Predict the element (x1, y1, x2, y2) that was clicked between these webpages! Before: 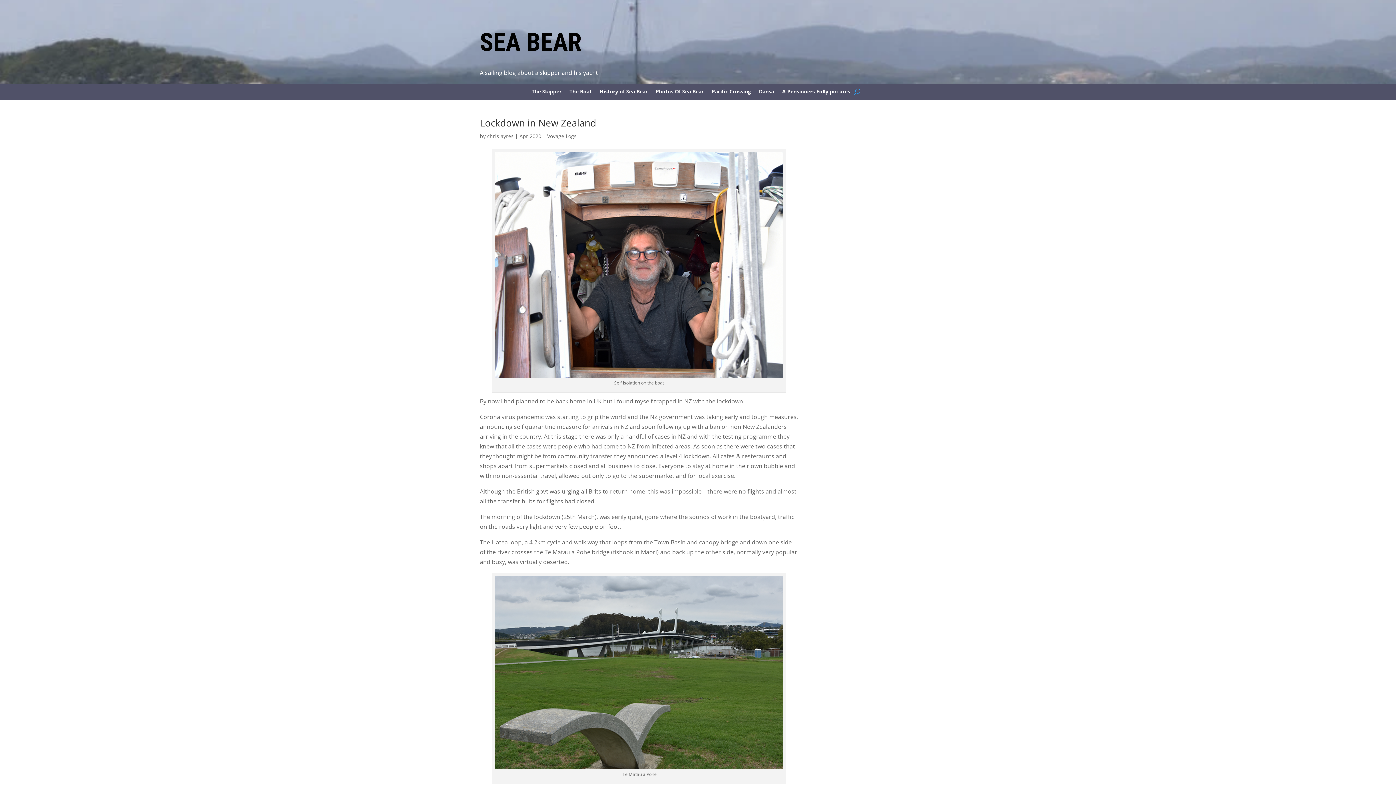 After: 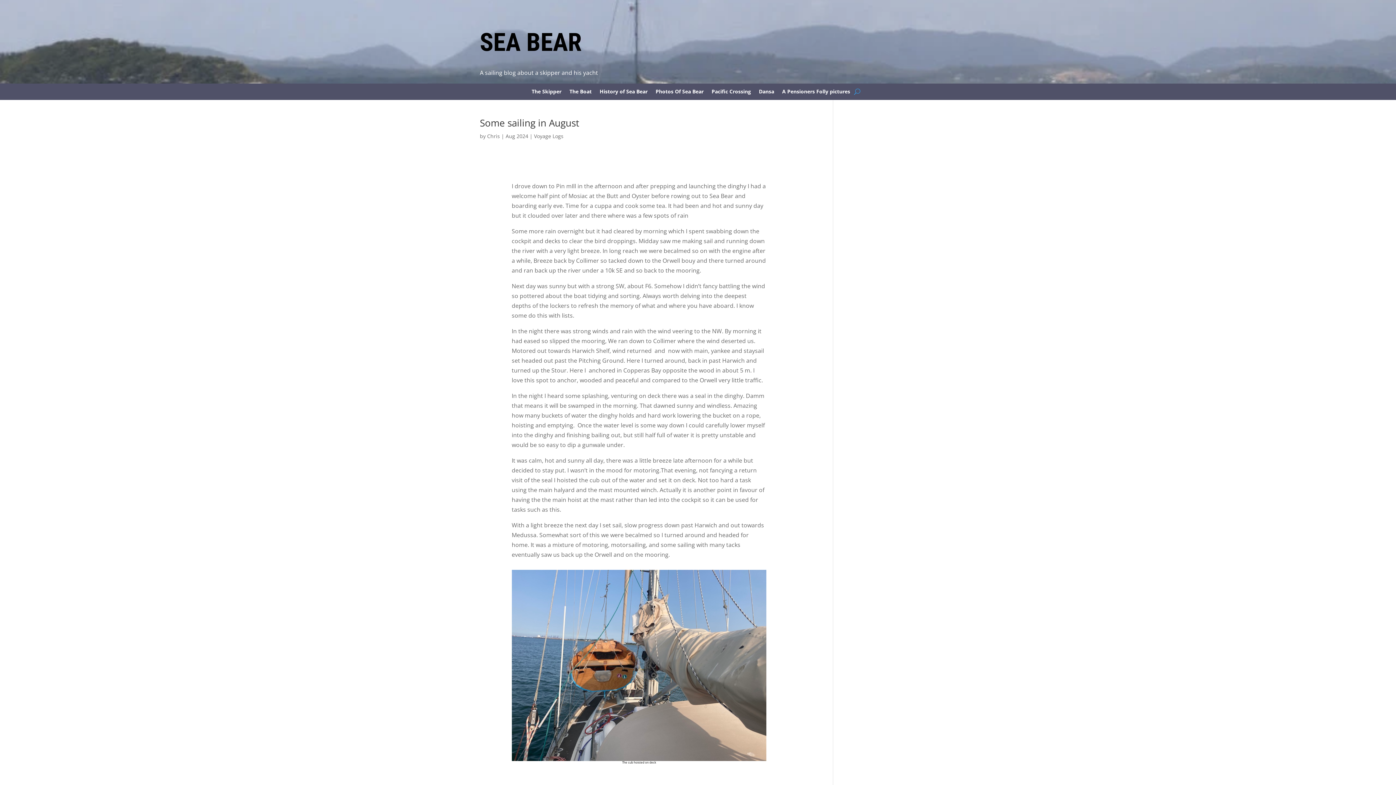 Action: label: Voyage Logs bbox: (547, 132, 576, 139)